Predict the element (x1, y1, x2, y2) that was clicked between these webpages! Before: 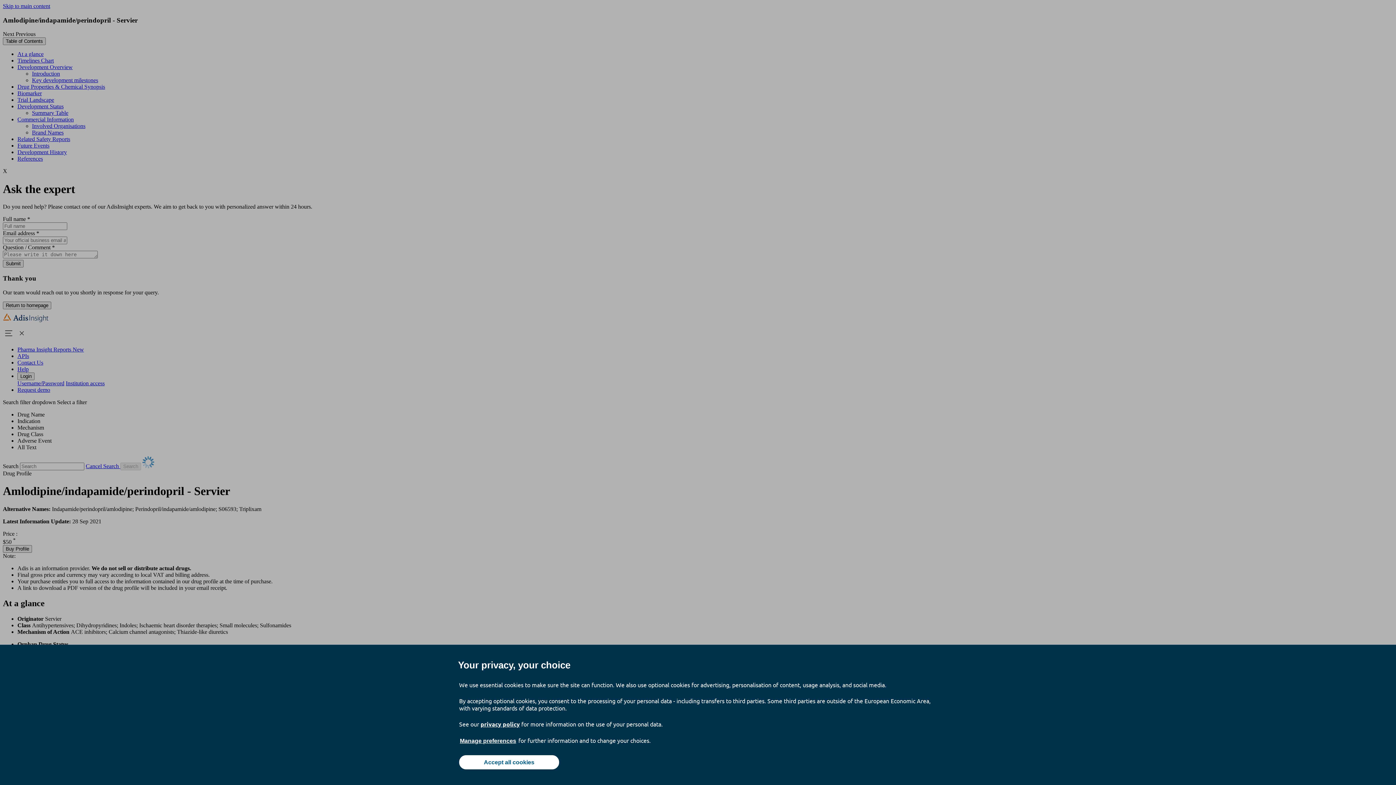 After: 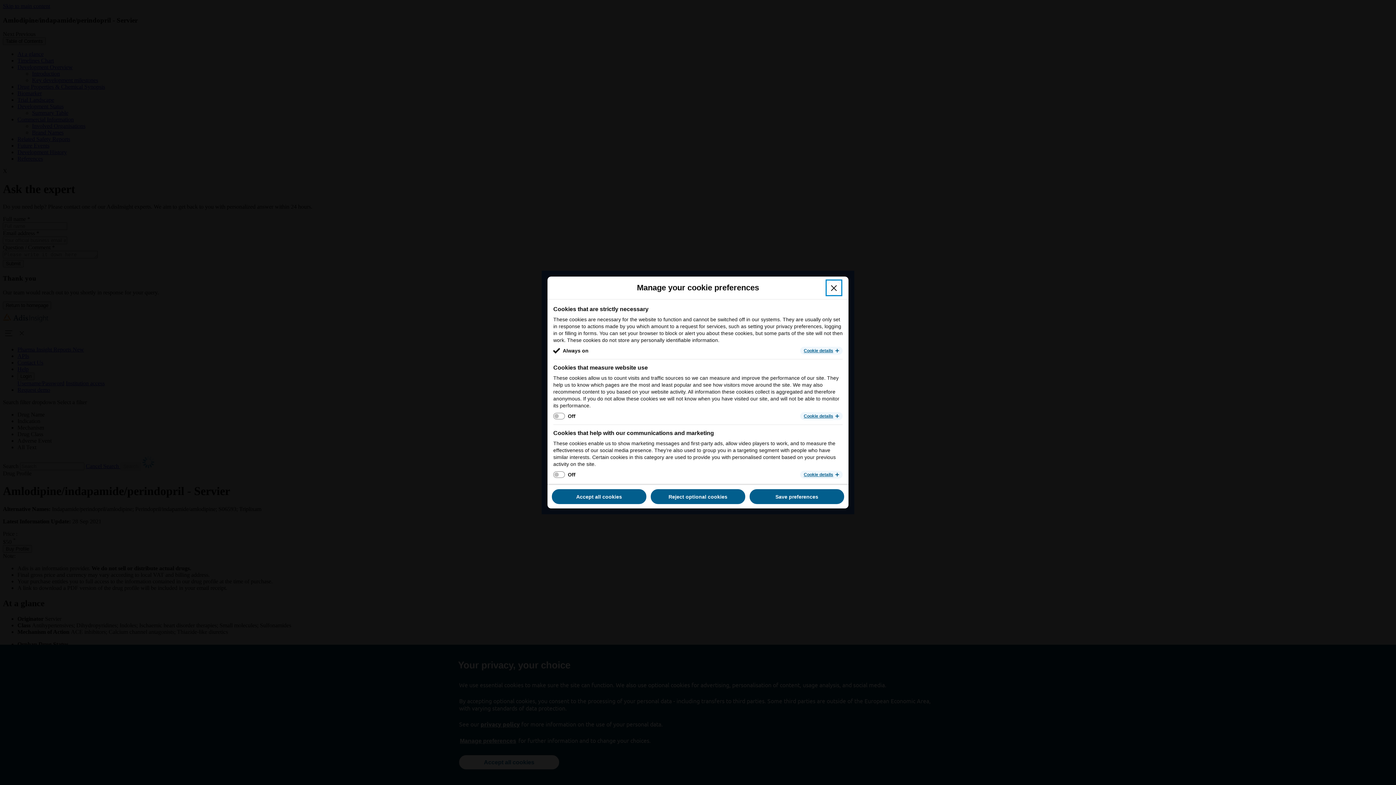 Action: bbox: (459, 737, 517, 745) label: Manage preferences